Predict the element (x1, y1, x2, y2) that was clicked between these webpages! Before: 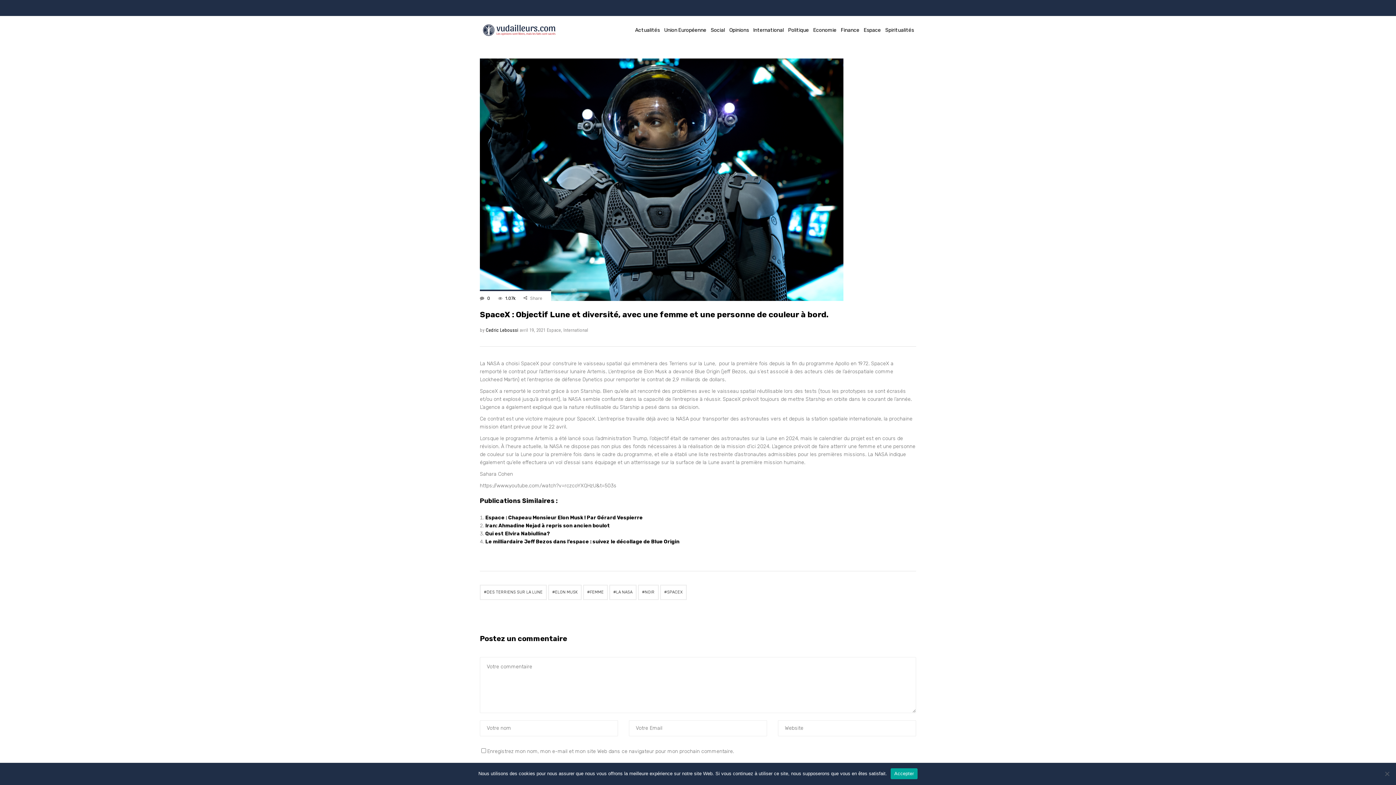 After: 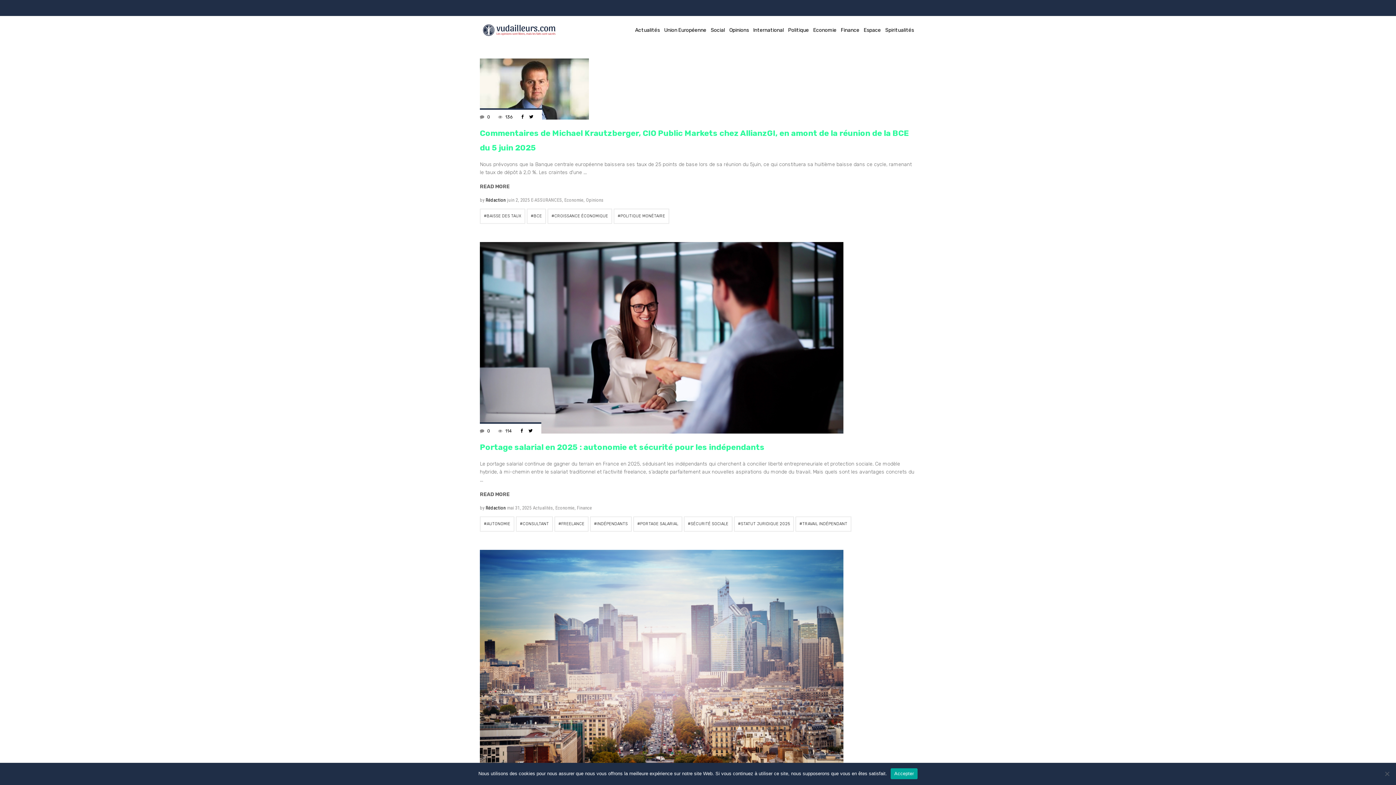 Action: label: Economie bbox: (811, 16, 838, 44)